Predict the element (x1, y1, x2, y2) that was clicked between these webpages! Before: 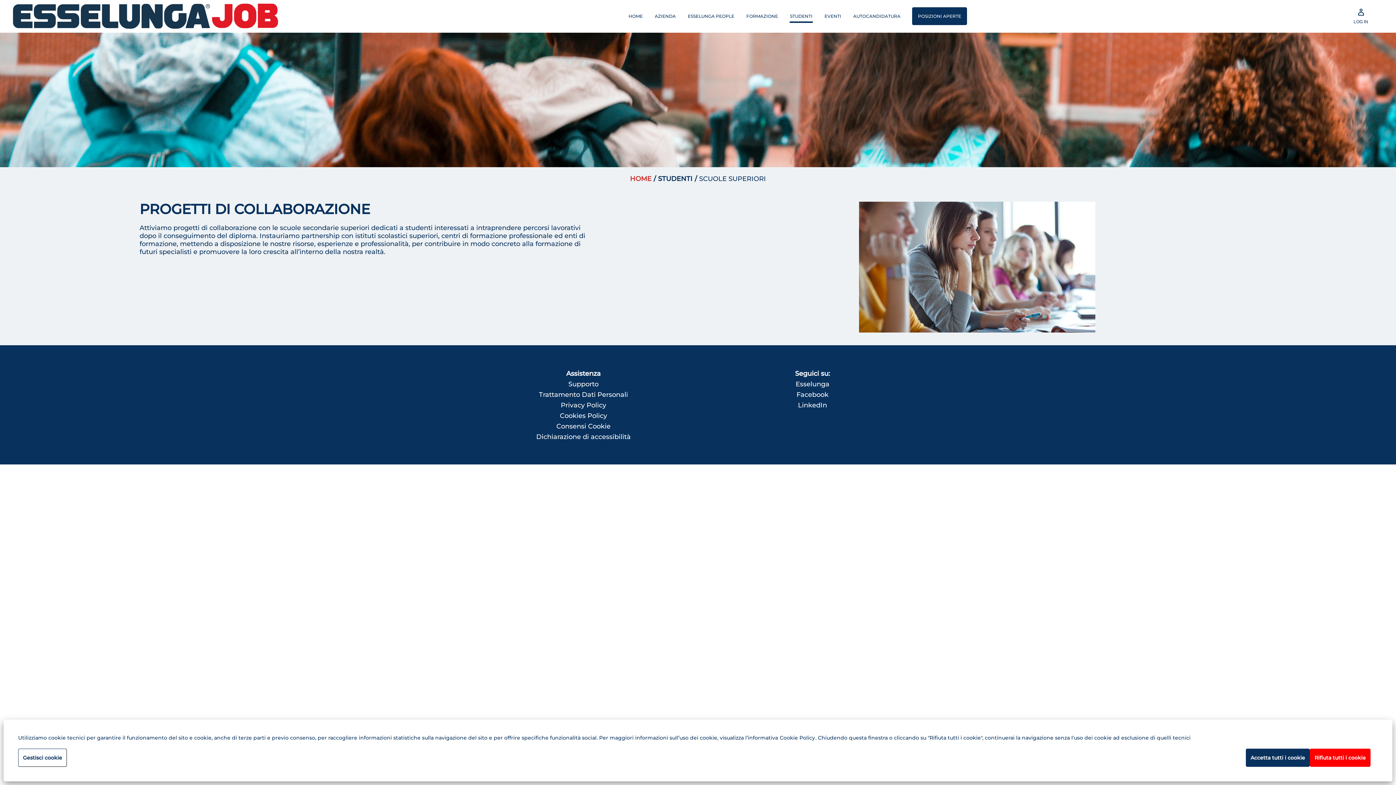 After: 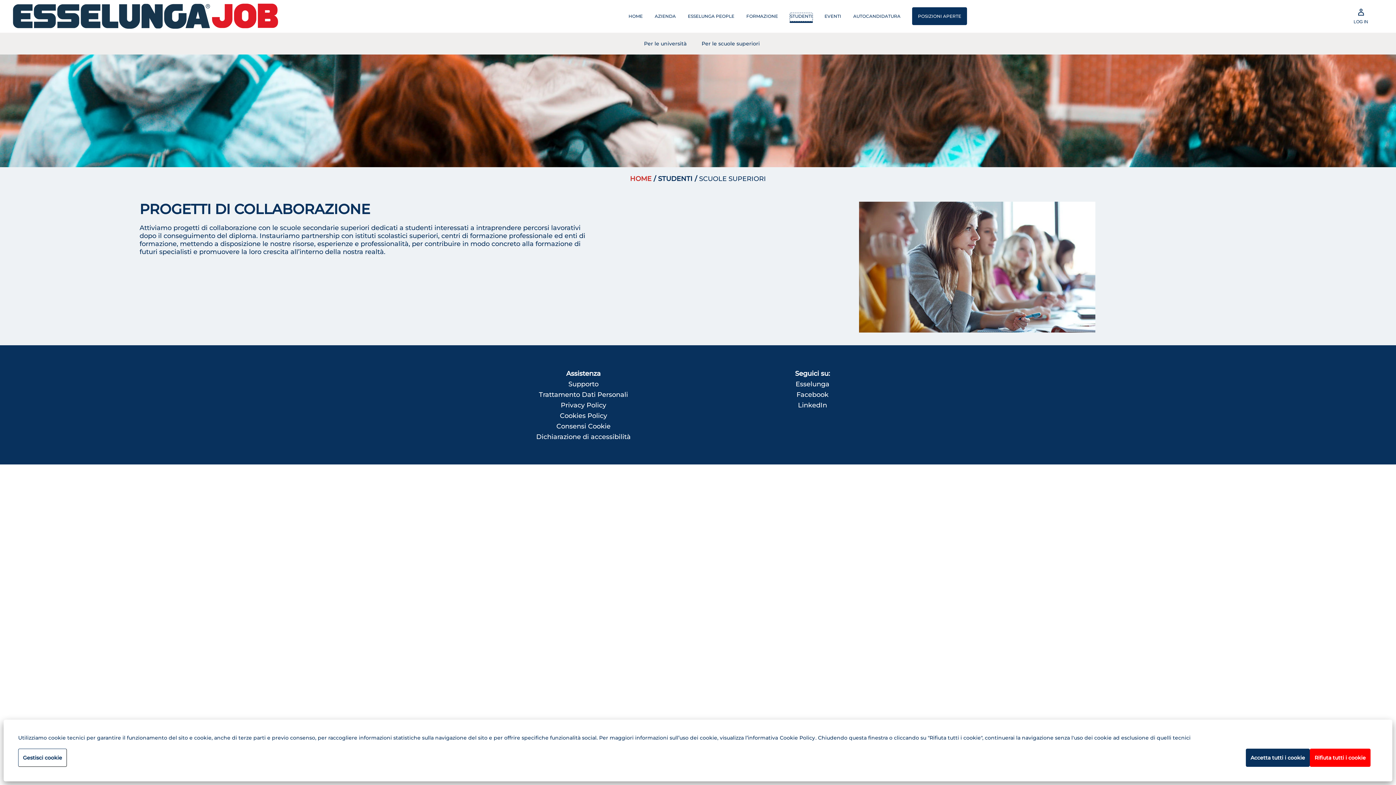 Action: bbox: (789, 12, 813, 21) label: STUDENTI